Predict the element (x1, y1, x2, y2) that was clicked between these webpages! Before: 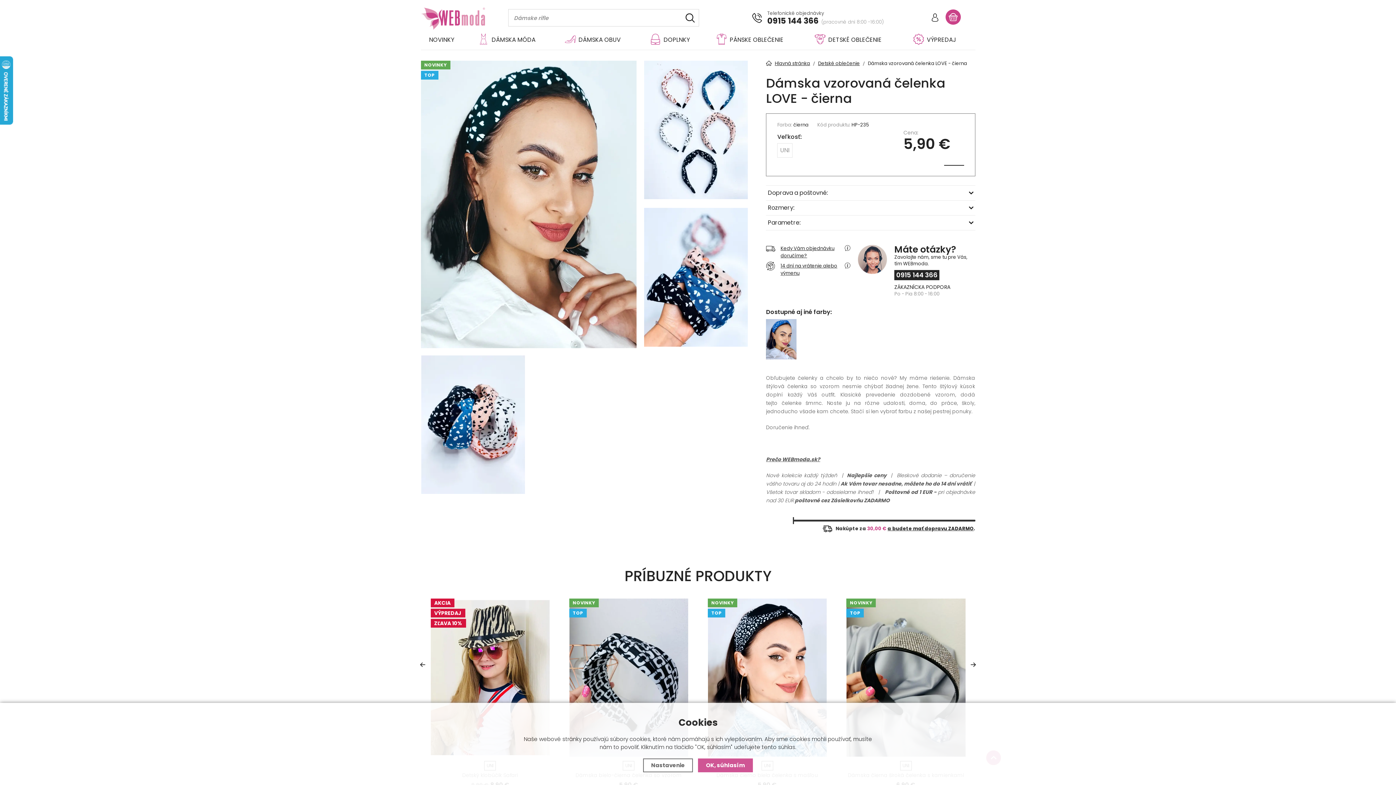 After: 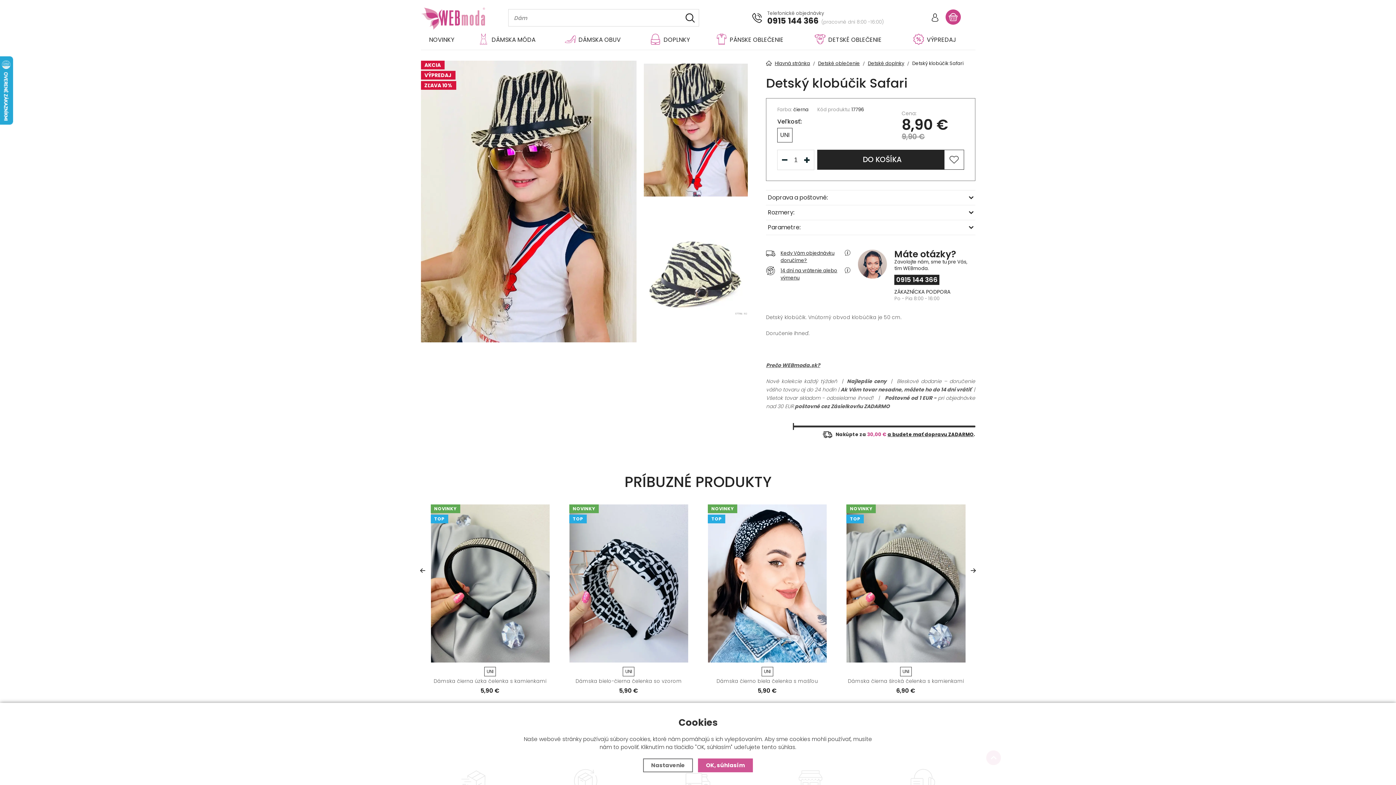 Action: bbox: (430, 598, 549, 757)